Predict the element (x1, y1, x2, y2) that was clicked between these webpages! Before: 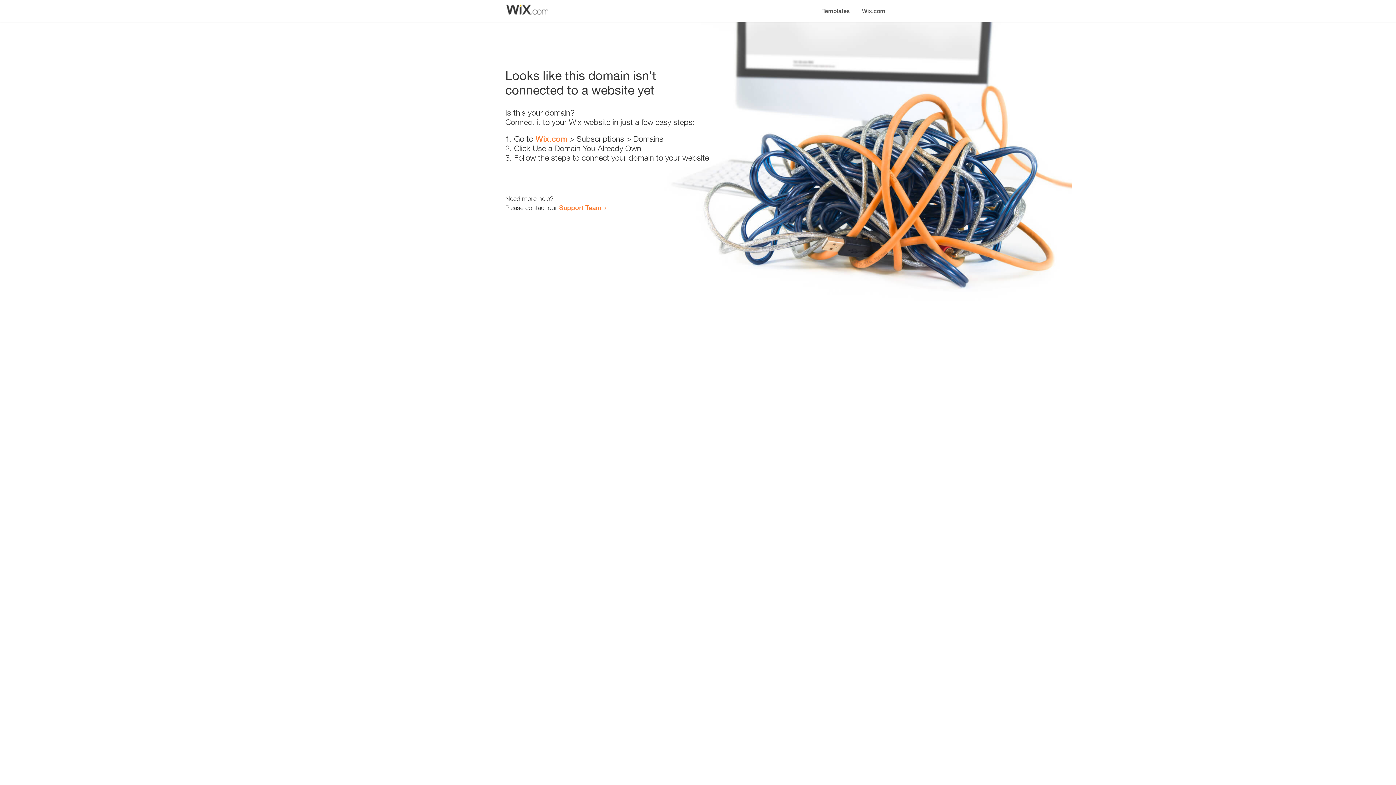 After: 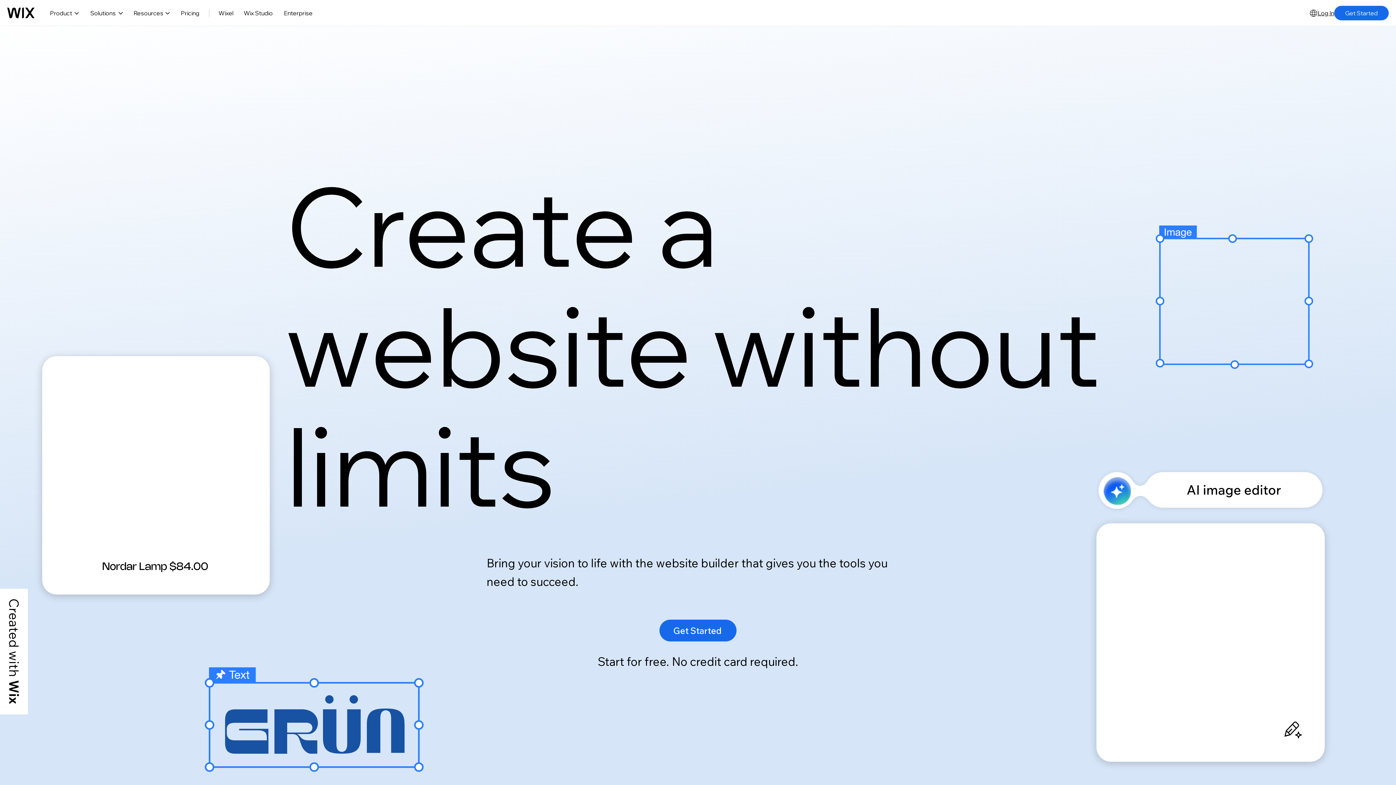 Action: label: Wix.com bbox: (856, 0, 890, 14)